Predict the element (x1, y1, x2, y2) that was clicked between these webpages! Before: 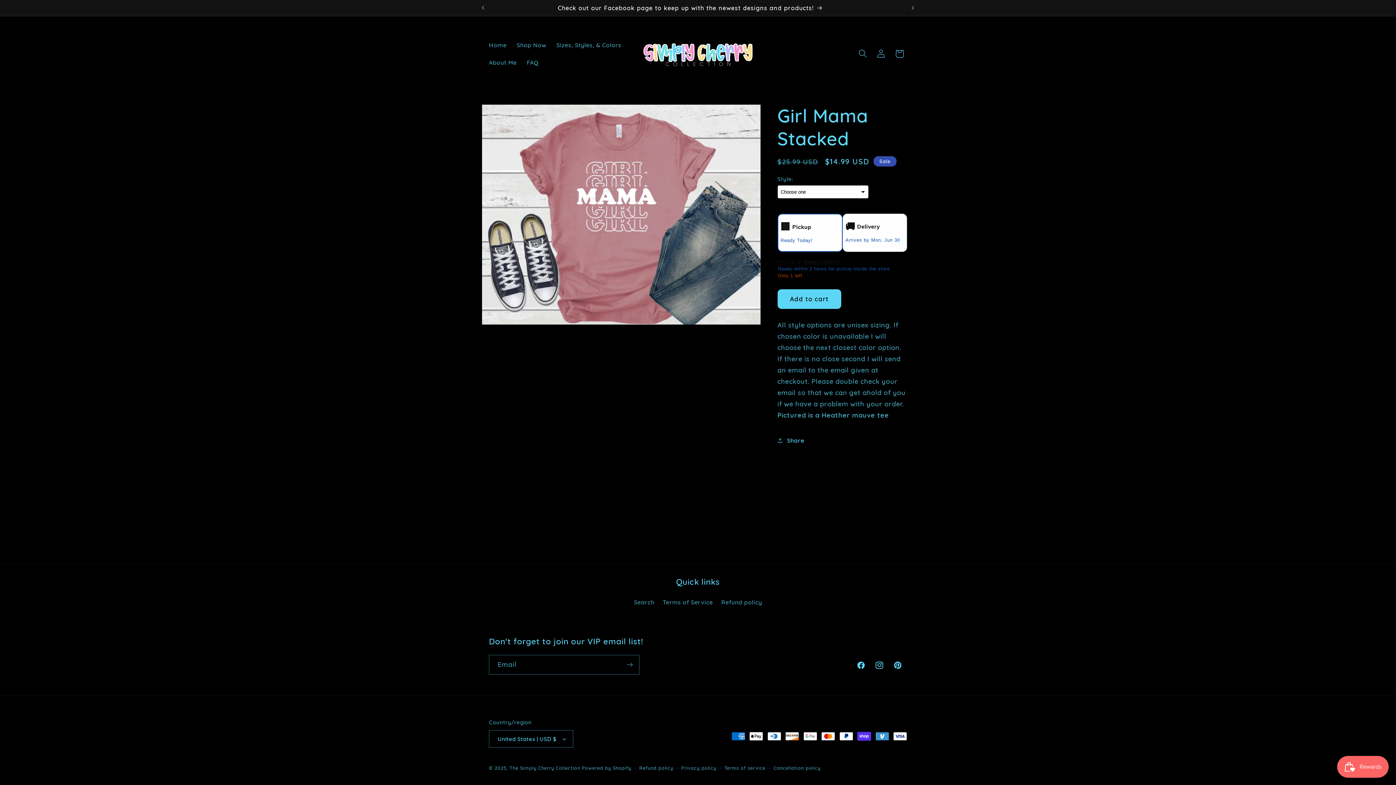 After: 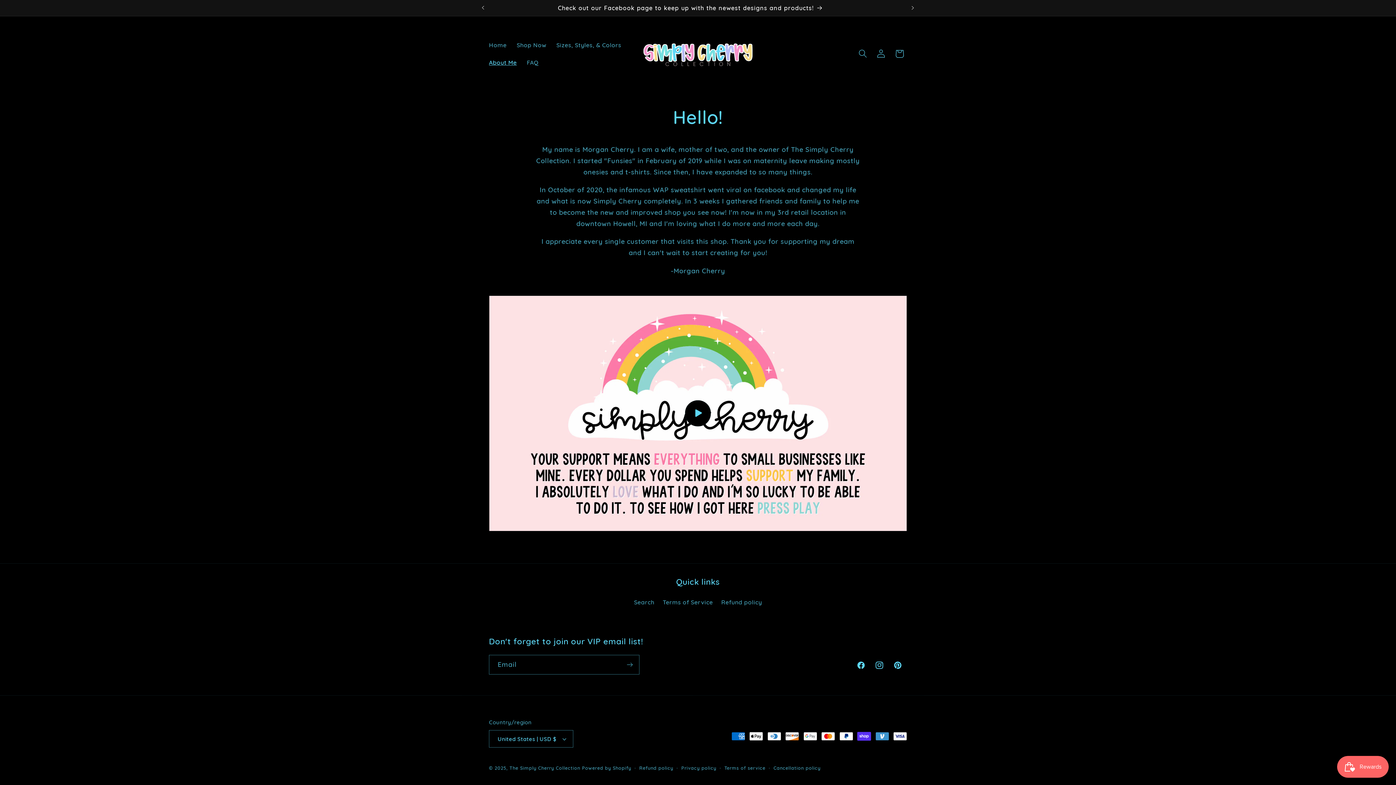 Action: bbox: (484, 53, 521, 71) label: About Me